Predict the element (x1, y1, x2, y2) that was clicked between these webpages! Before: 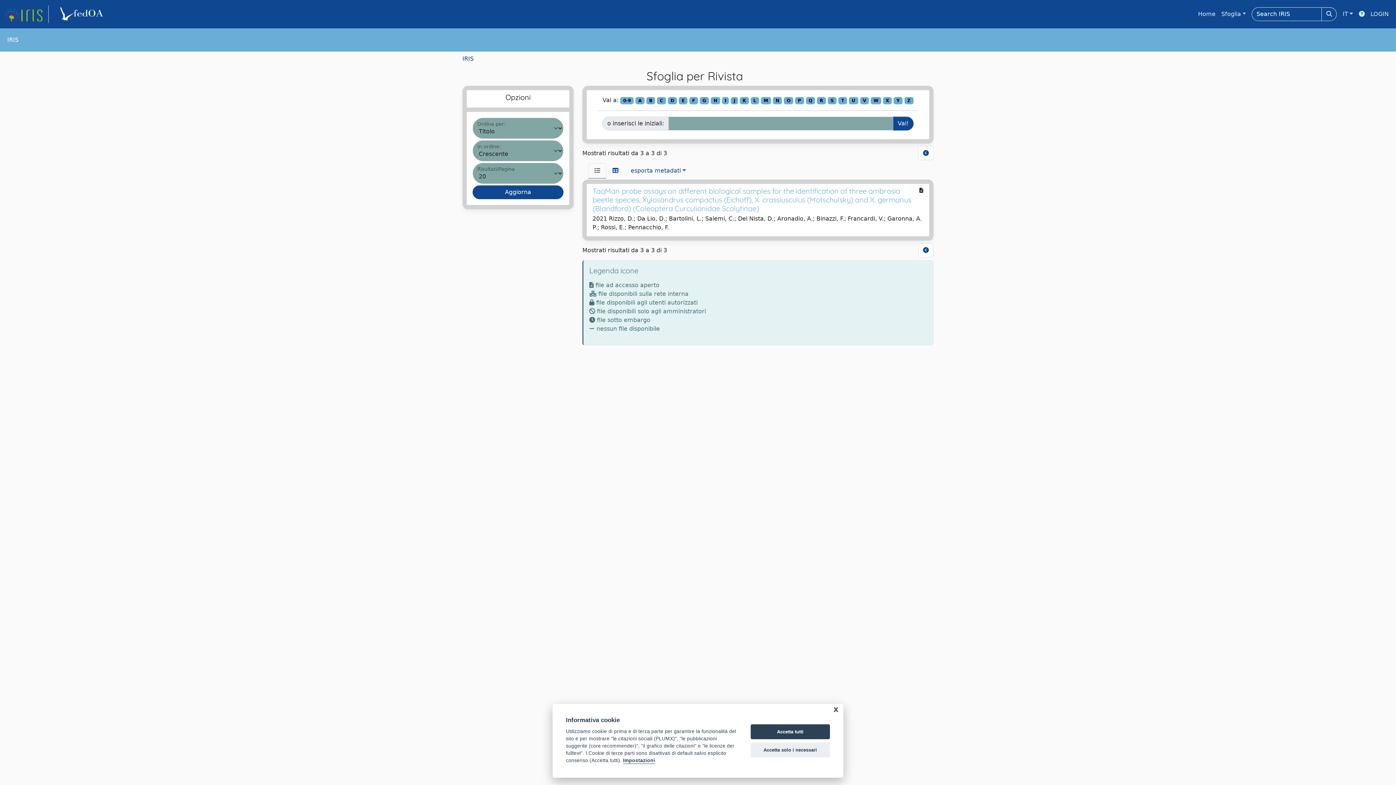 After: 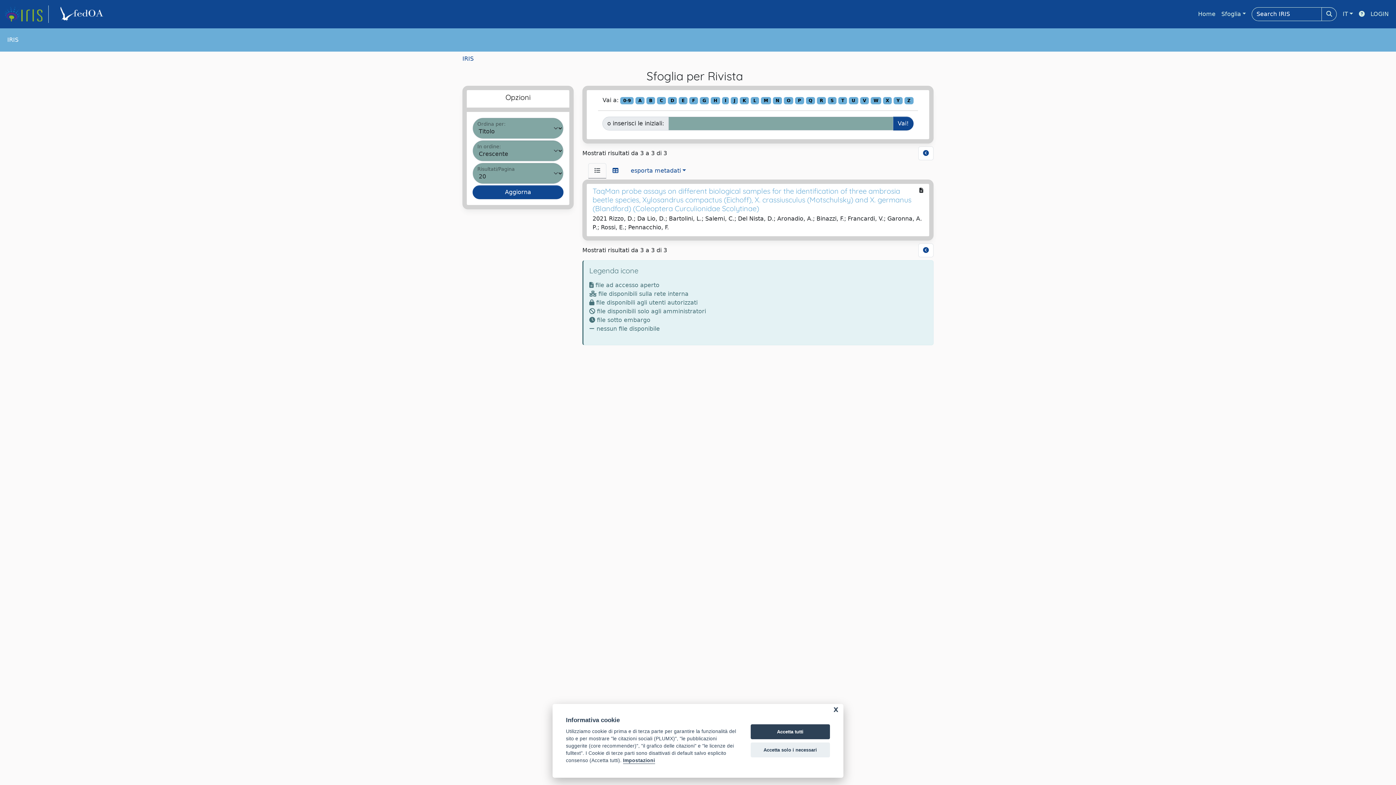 Action: label: F bbox: (689, 97, 698, 104)